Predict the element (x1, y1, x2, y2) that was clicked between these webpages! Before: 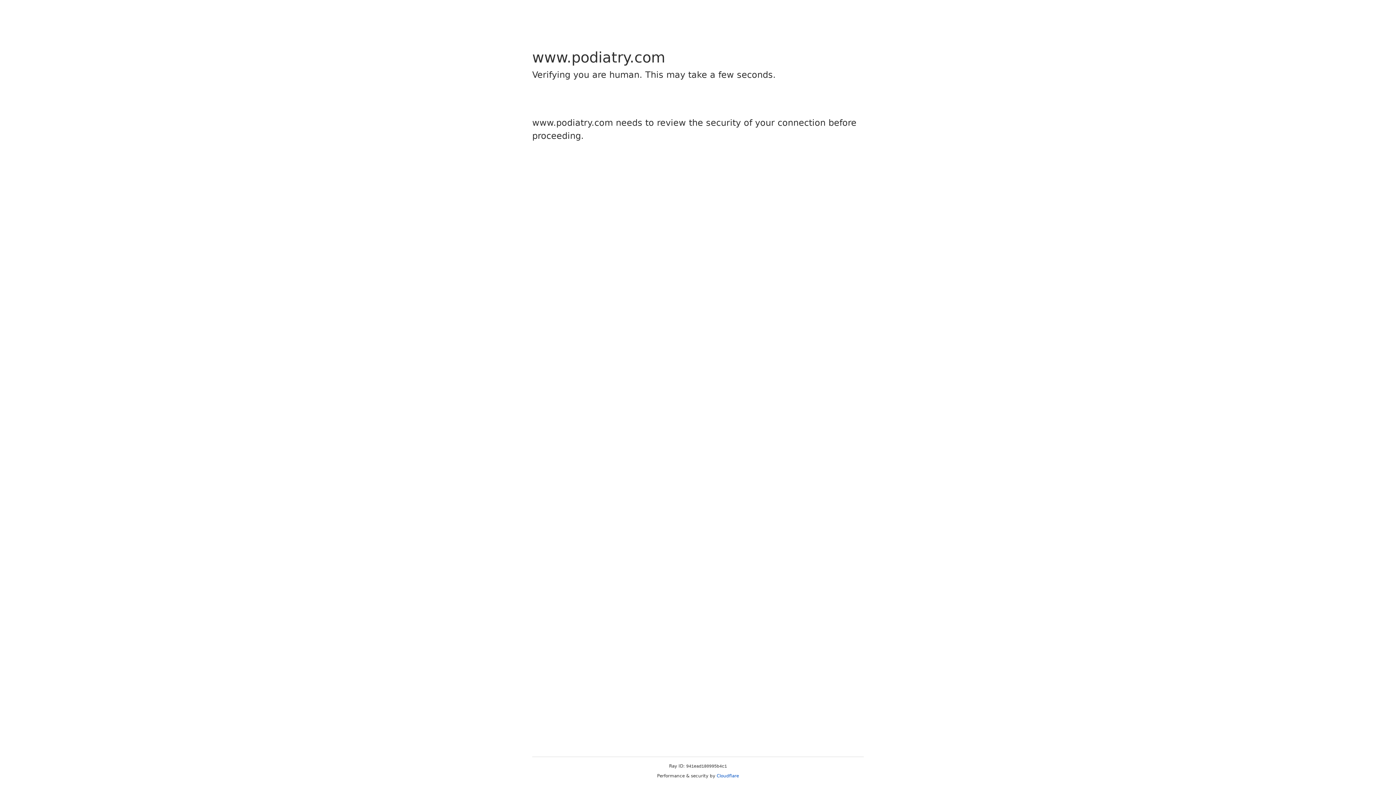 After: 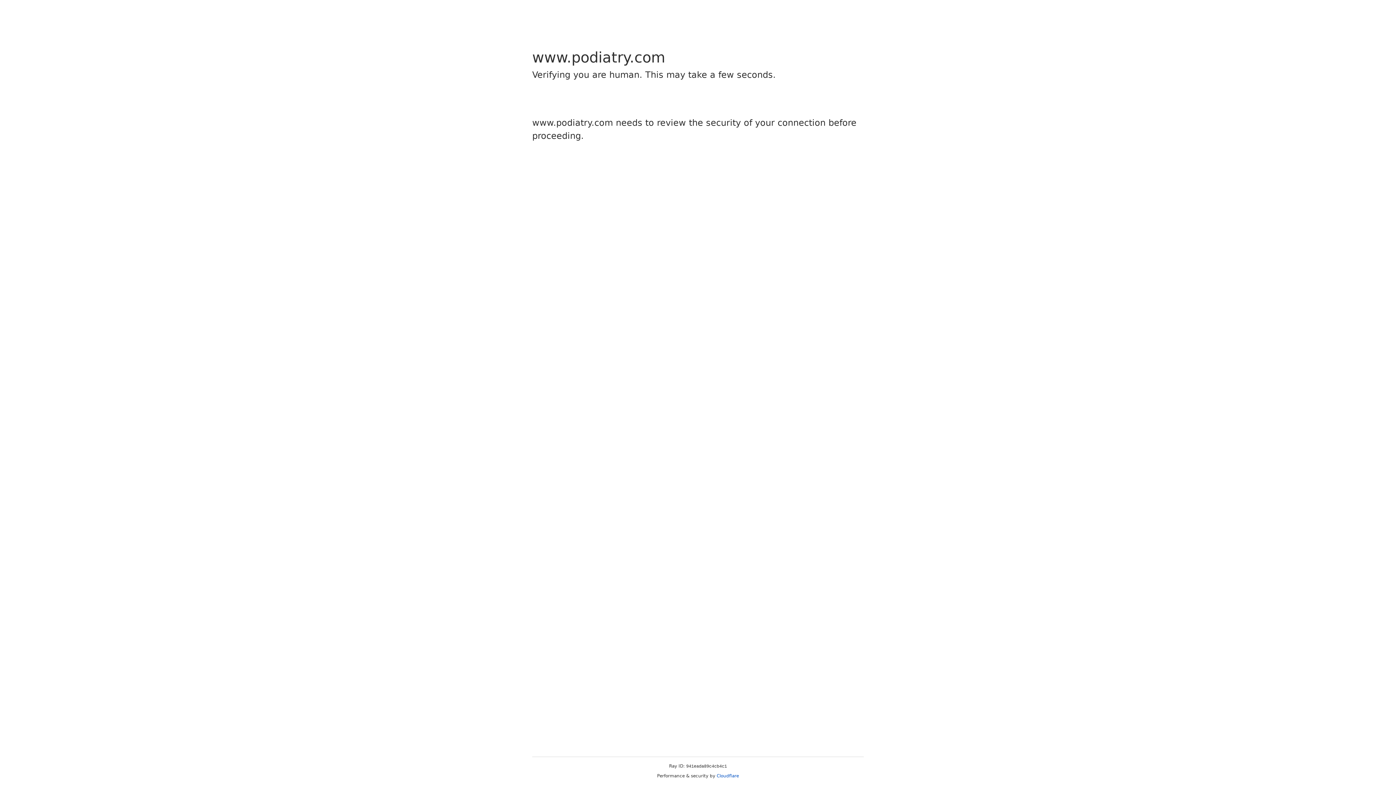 Action: bbox: (716, 773, 739, 778) label: Cloudflare